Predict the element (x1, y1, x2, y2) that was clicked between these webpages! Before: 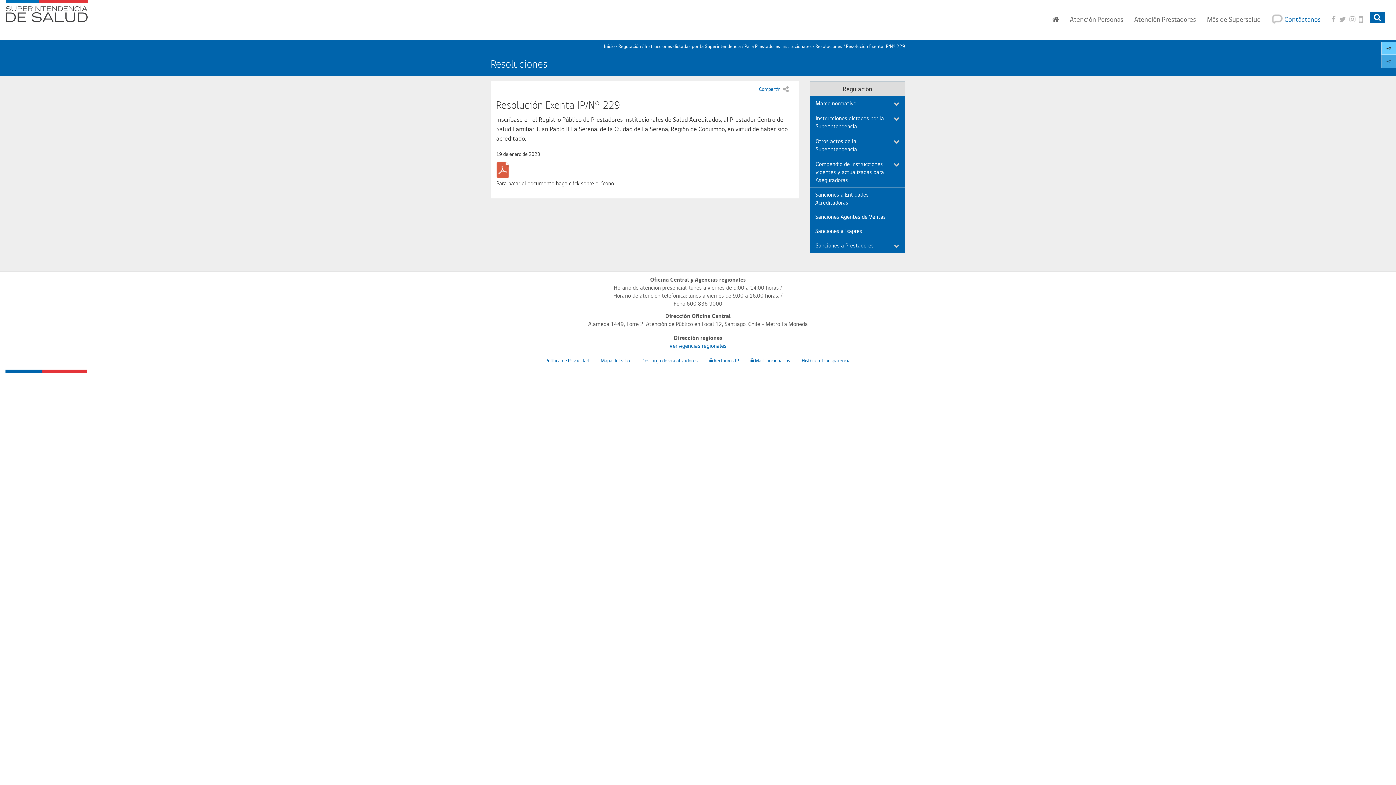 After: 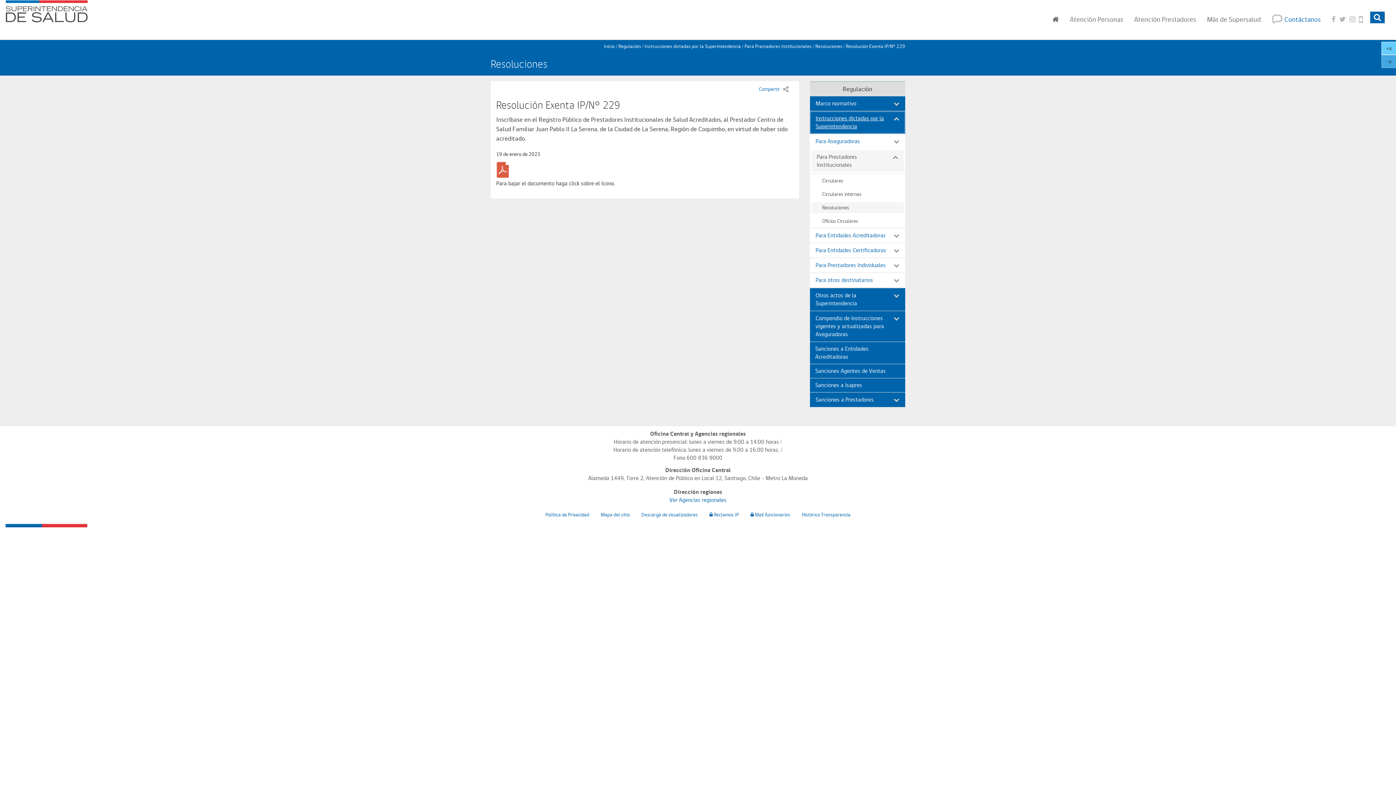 Action: bbox: (810, 111, 905, 133) label: Instrucciones dictadas por la Superintendencia